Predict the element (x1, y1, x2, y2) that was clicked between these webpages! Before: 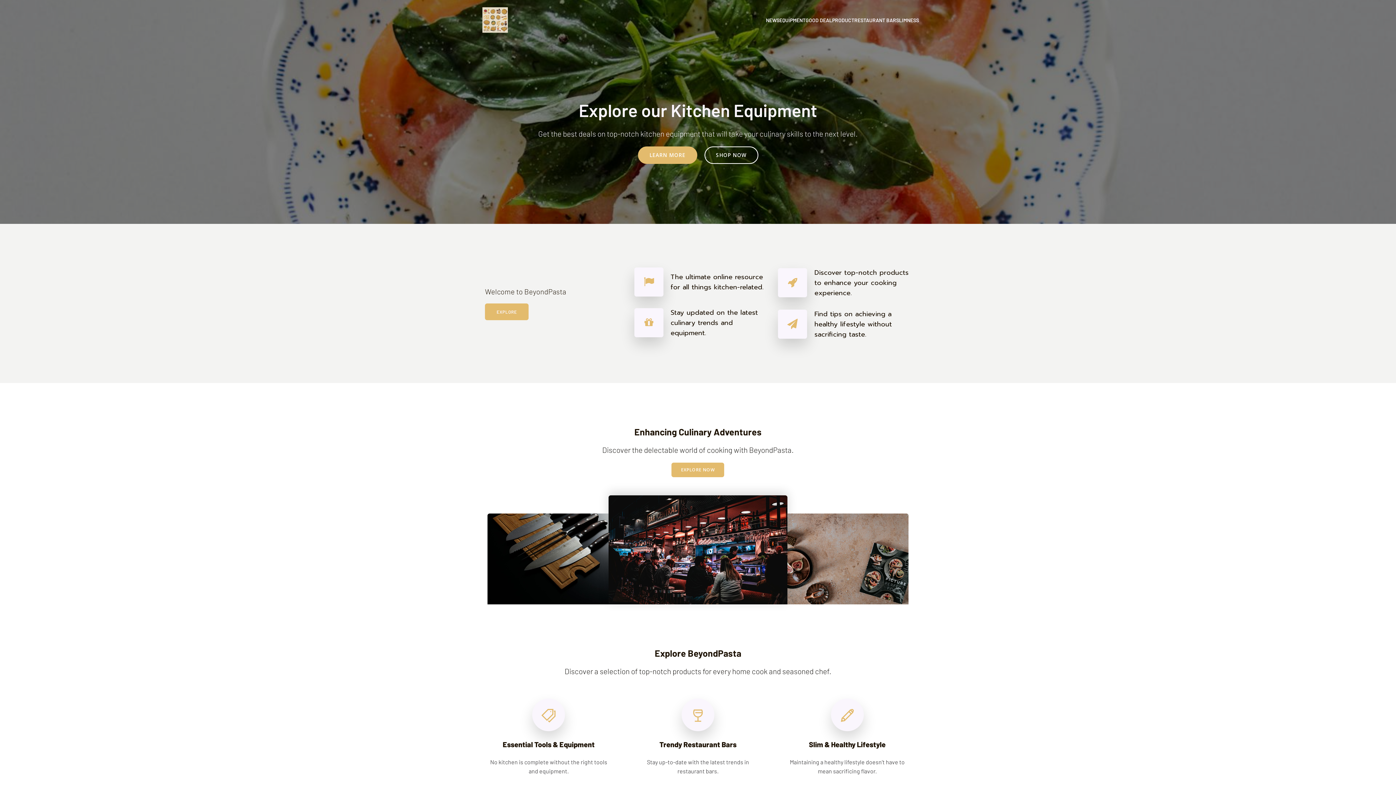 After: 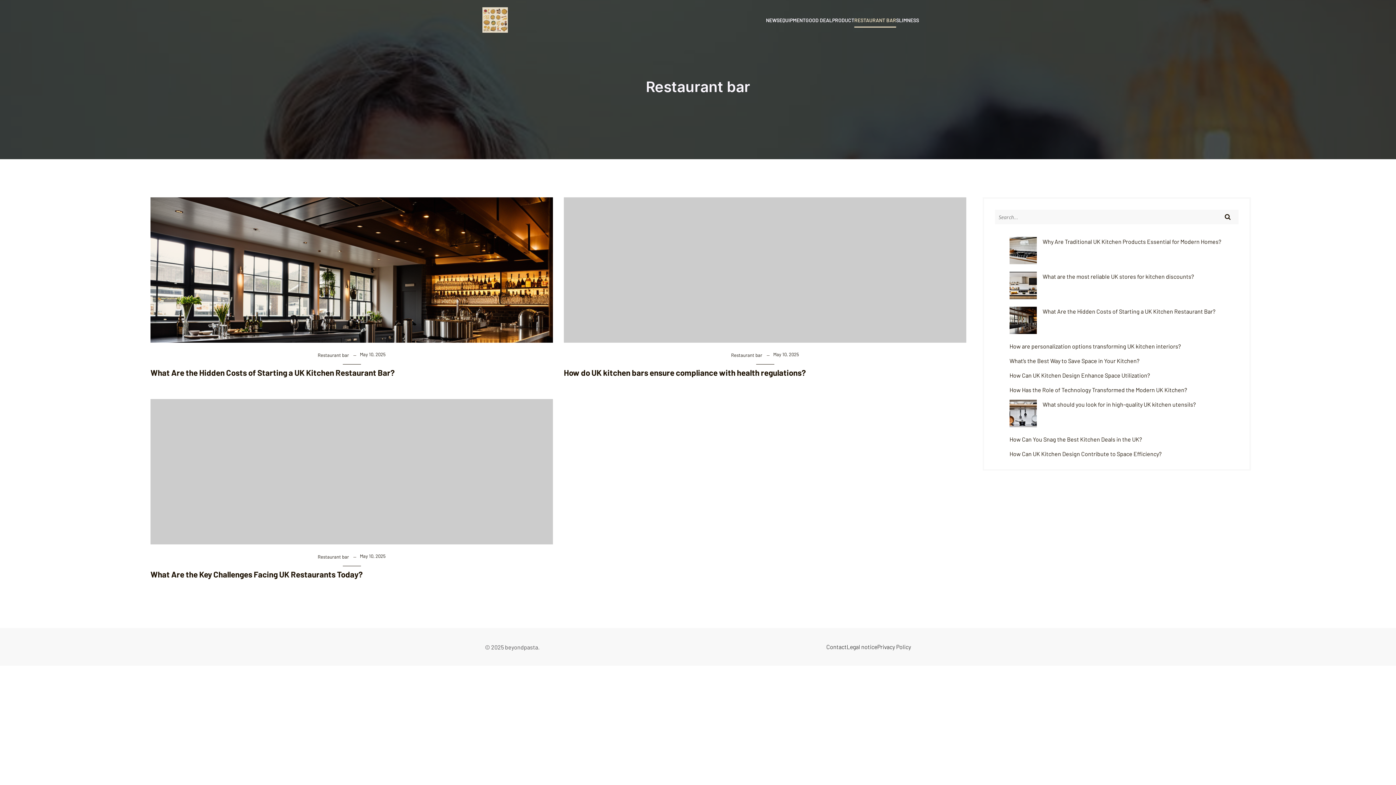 Action: label: RESTAURANT BAR bbox: (854, 12, 896, 27)